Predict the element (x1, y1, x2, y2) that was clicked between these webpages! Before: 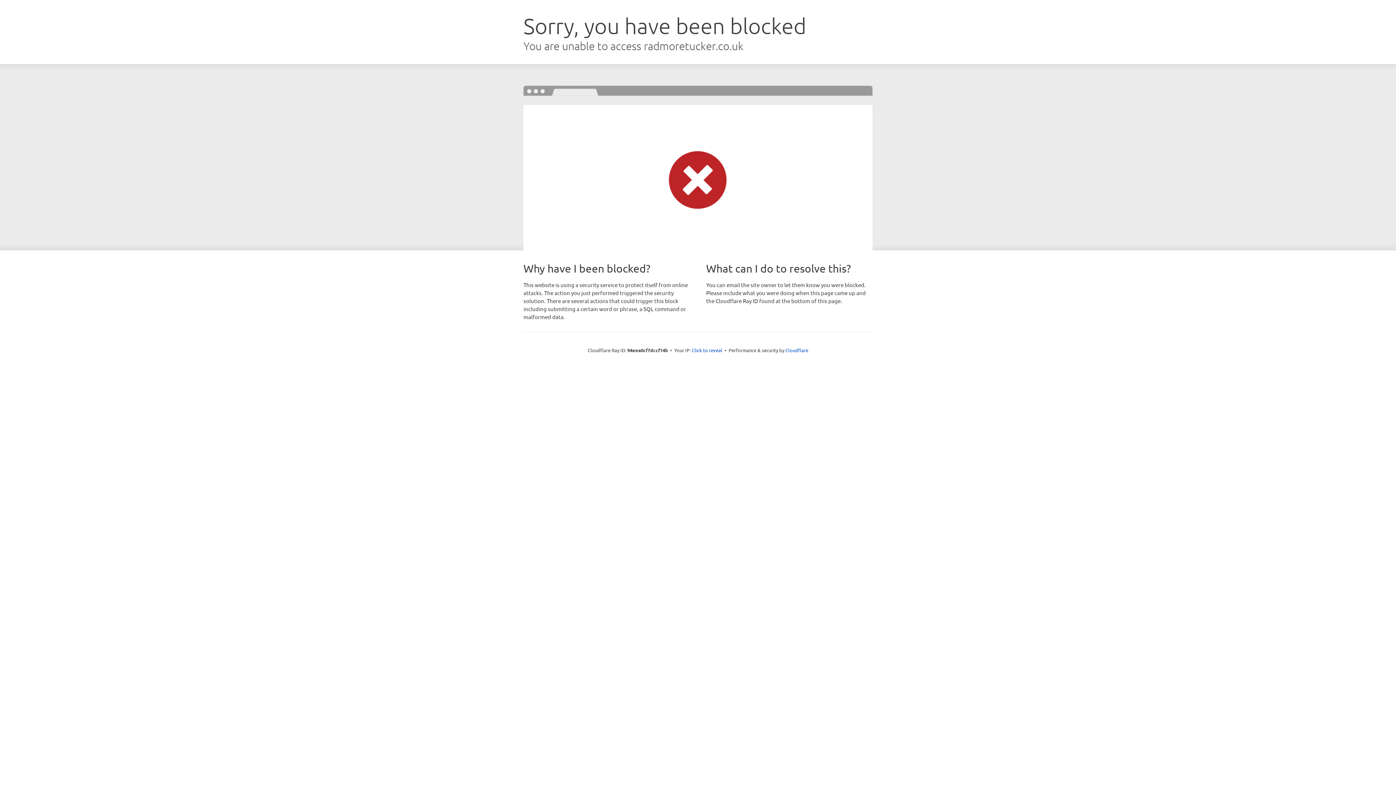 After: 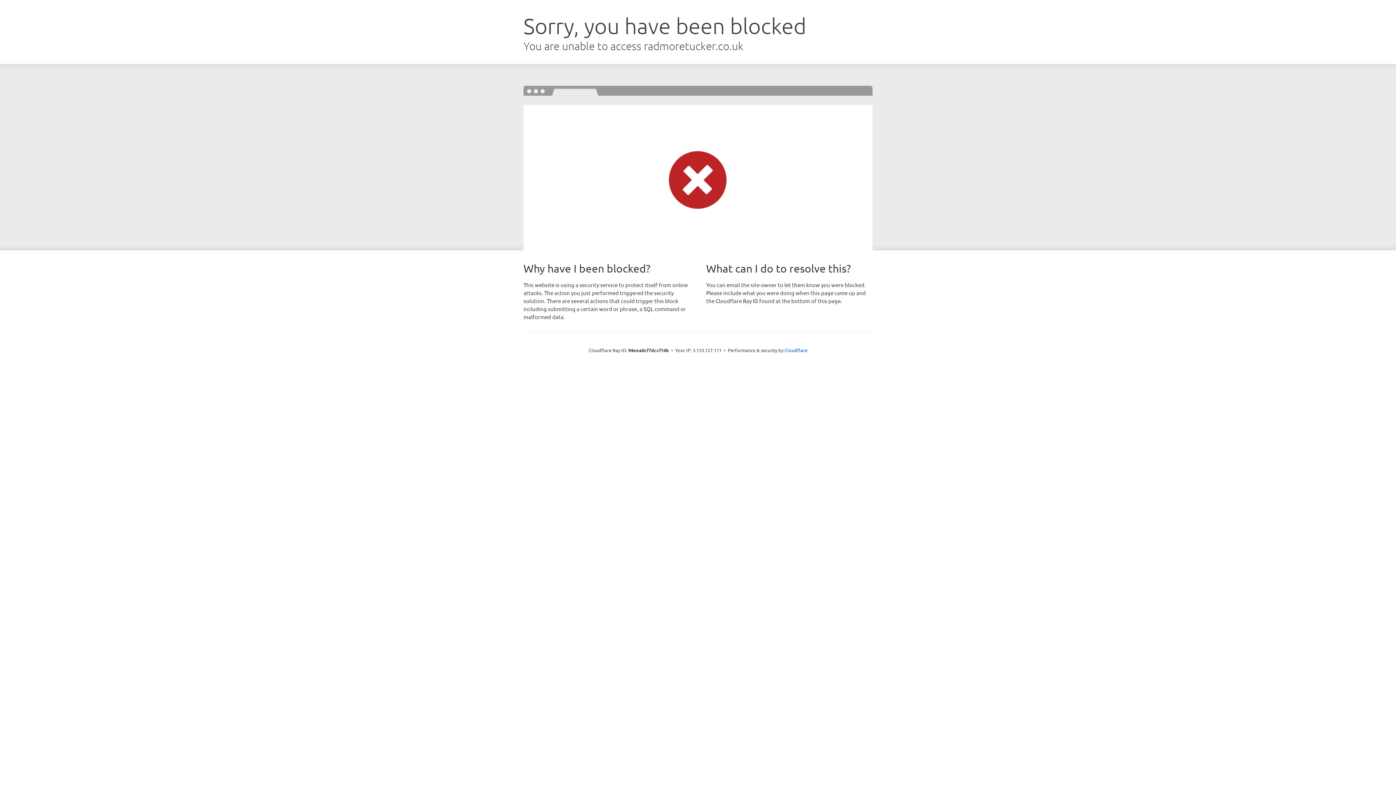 Action: label: Click to reveal bbox: (692, 346, 722, 353)